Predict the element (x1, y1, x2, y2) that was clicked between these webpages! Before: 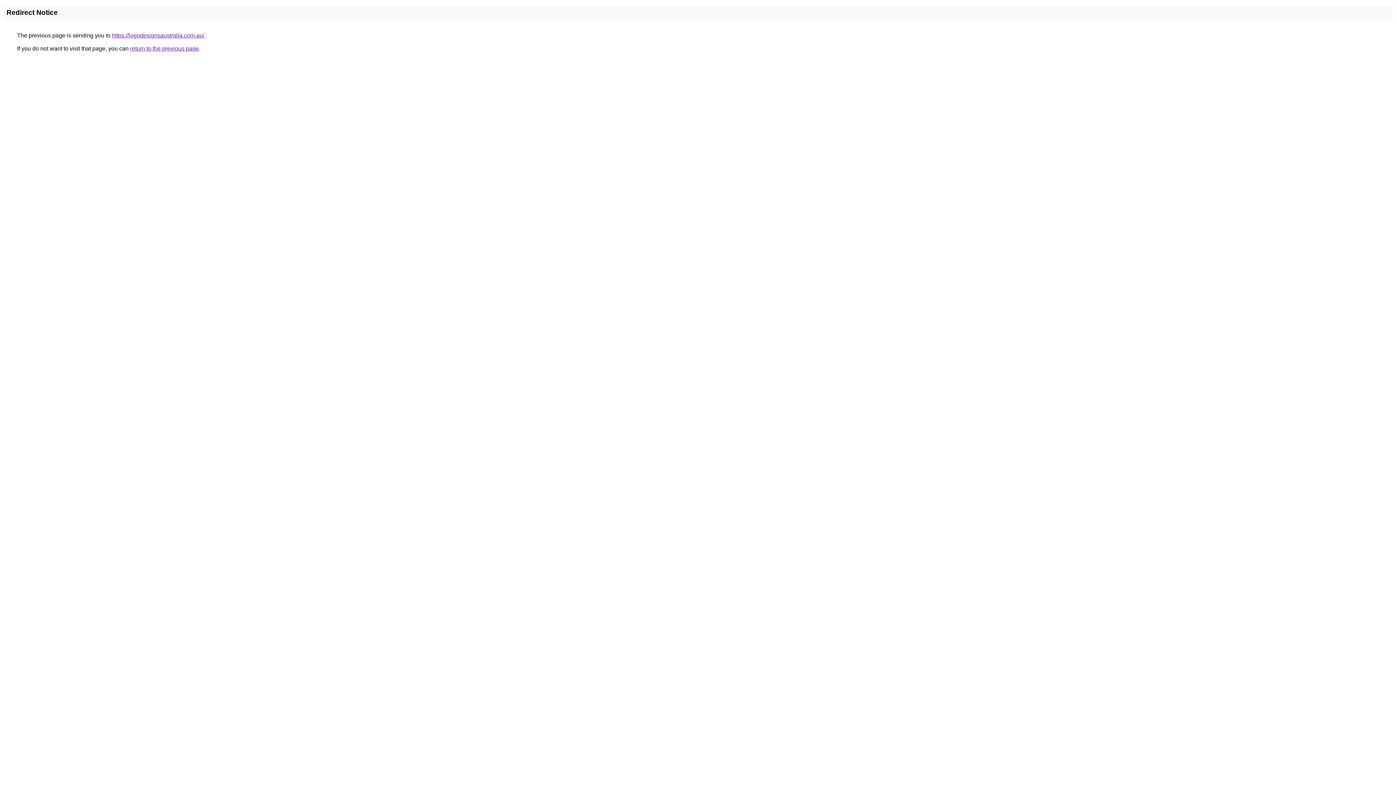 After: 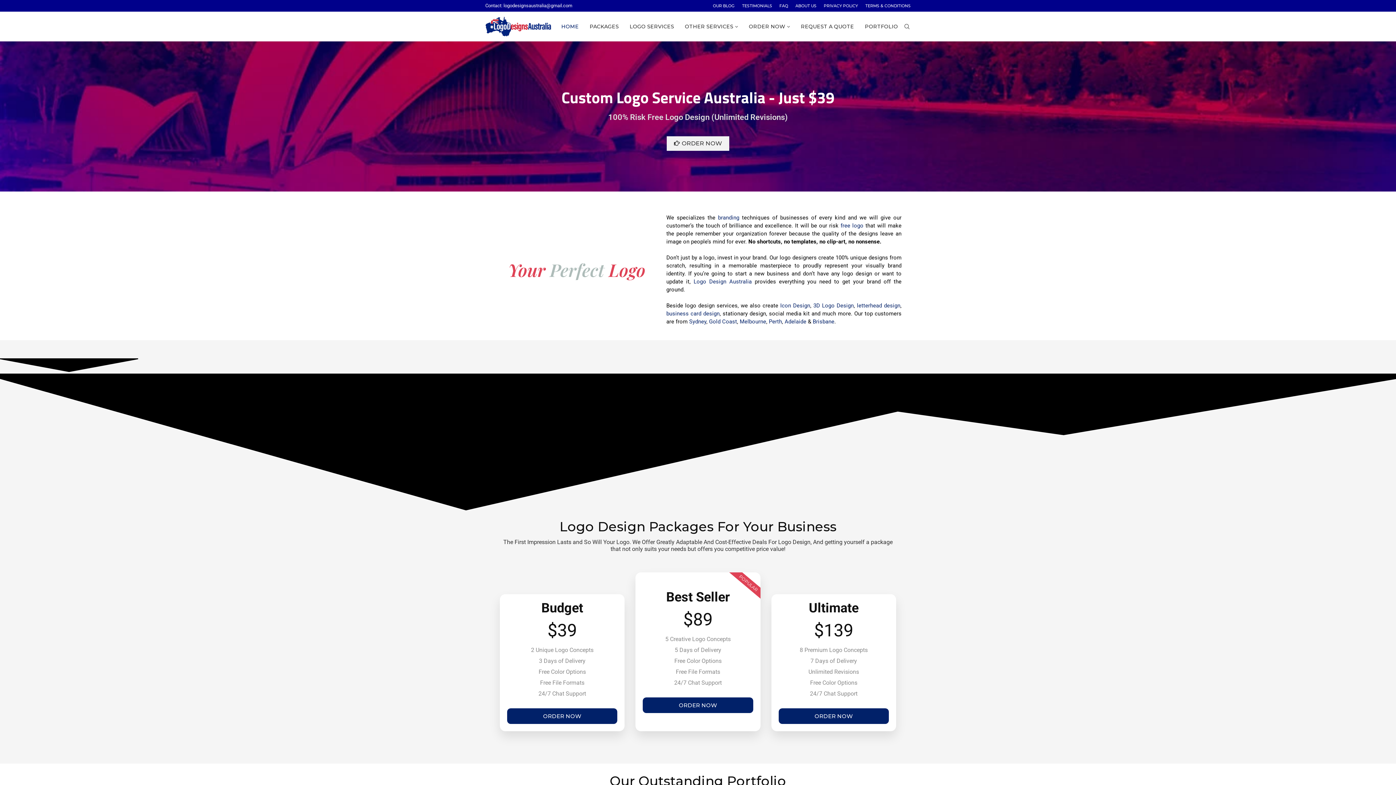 Action: bbox: (112, 32, 204, 38) label: https://logodesignsaustralia.com.au/